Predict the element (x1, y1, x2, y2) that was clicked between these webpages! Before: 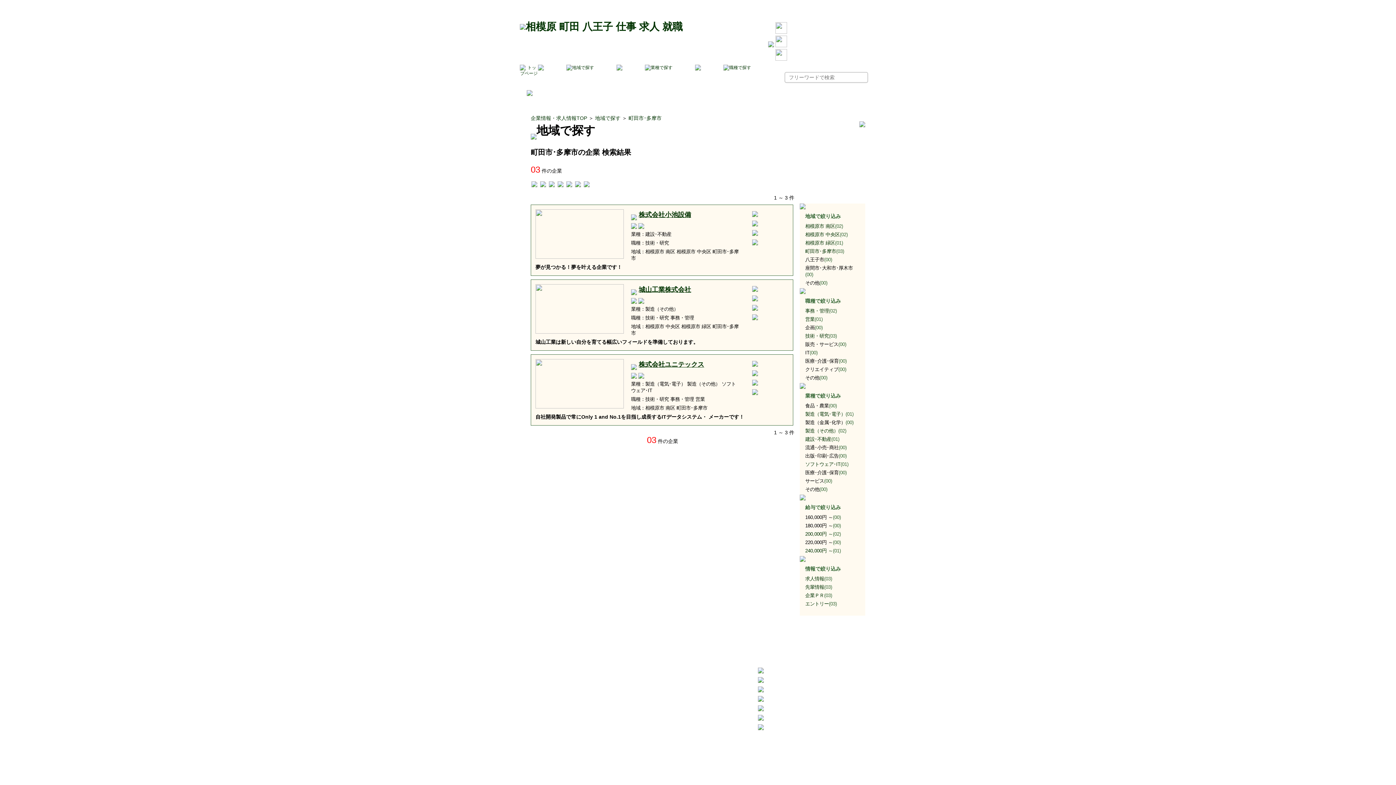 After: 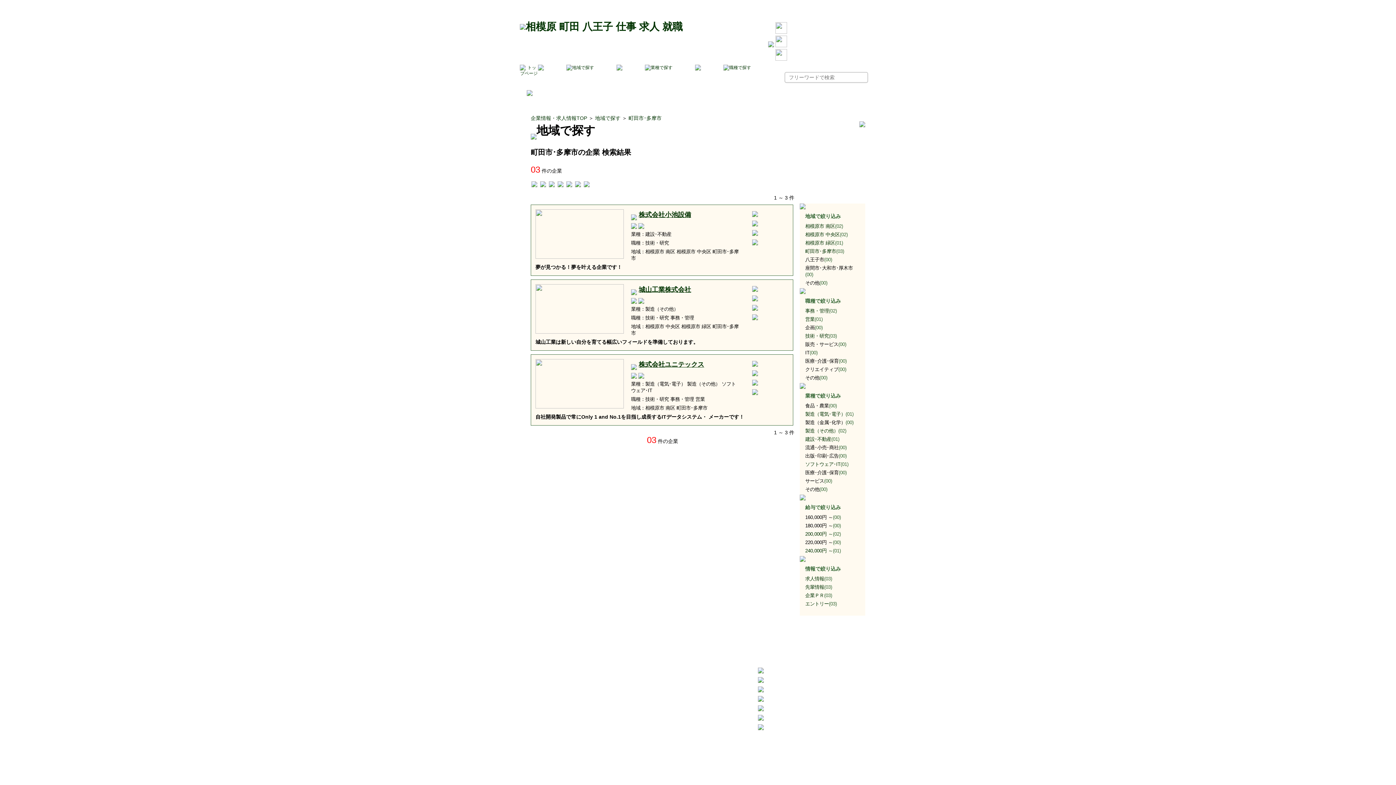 Action: bbox: (628, 115, 661, 121) label: 町田市･多摩市